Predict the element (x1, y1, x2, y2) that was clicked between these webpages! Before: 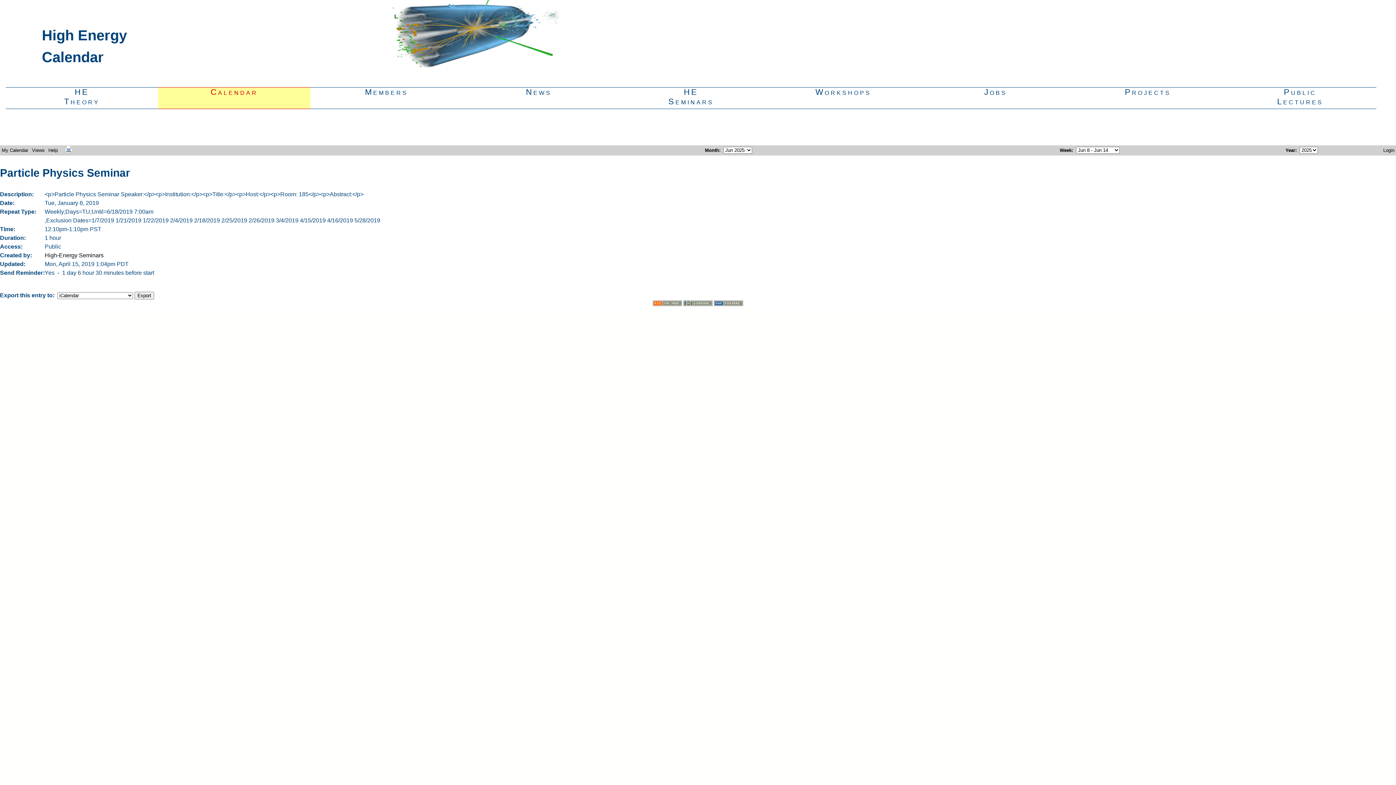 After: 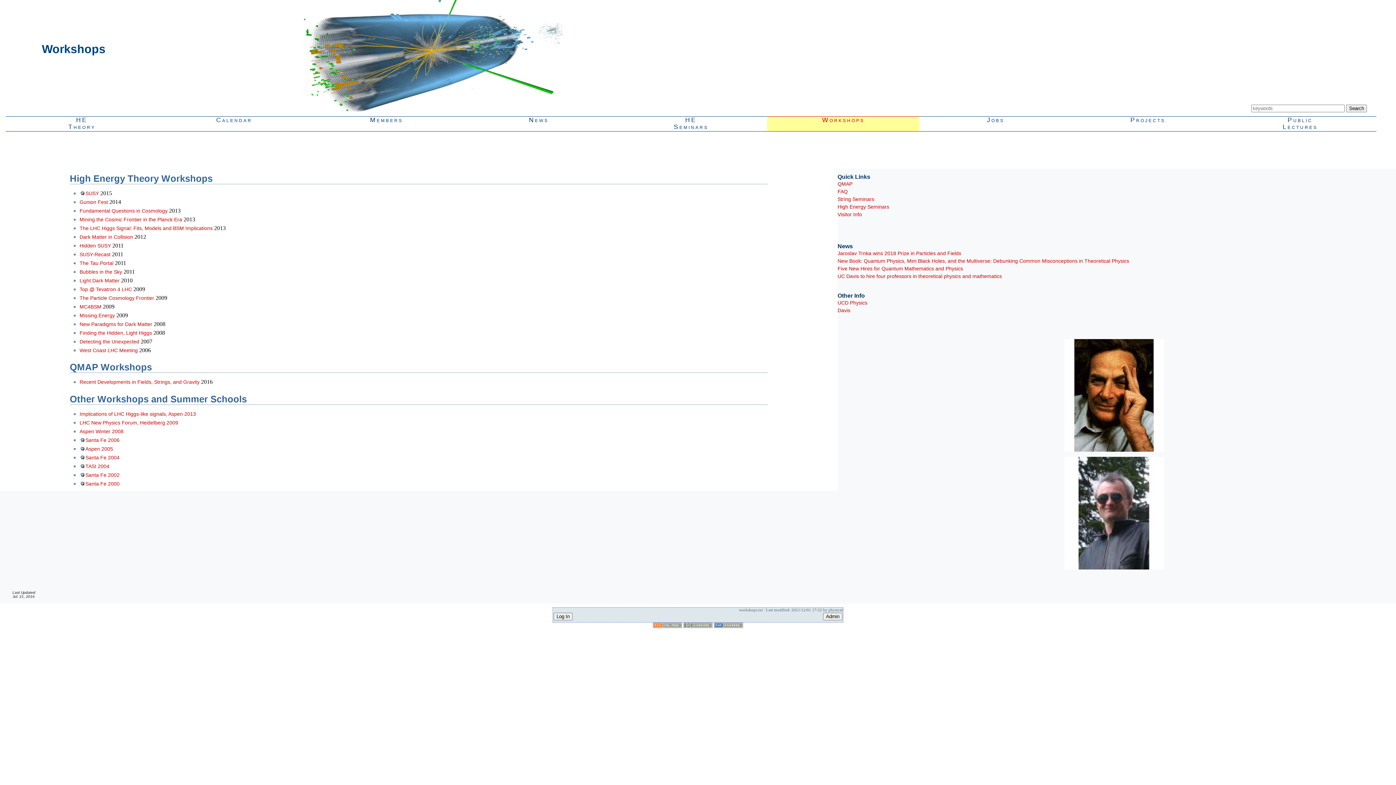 Action: bbox: (767, 87, 919, 109) label: Workshops